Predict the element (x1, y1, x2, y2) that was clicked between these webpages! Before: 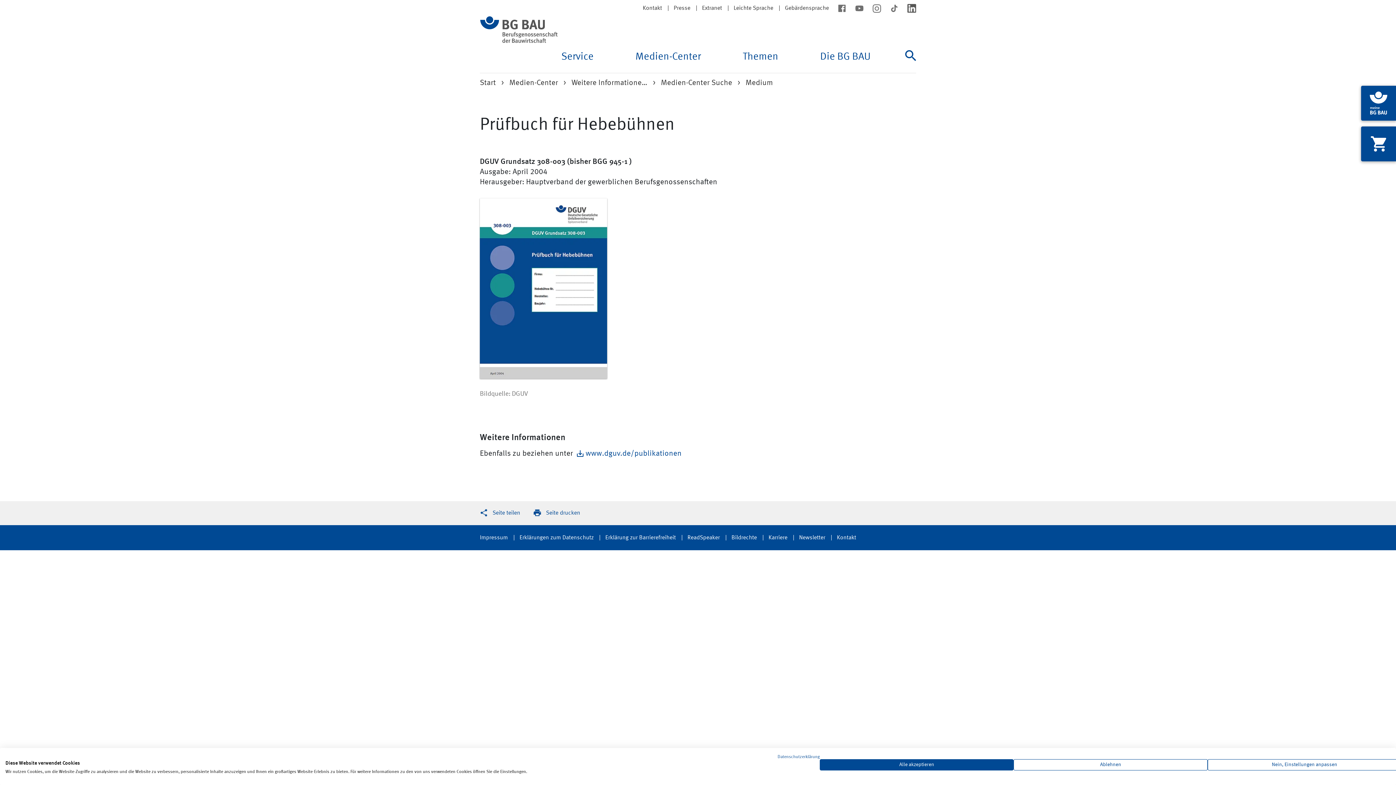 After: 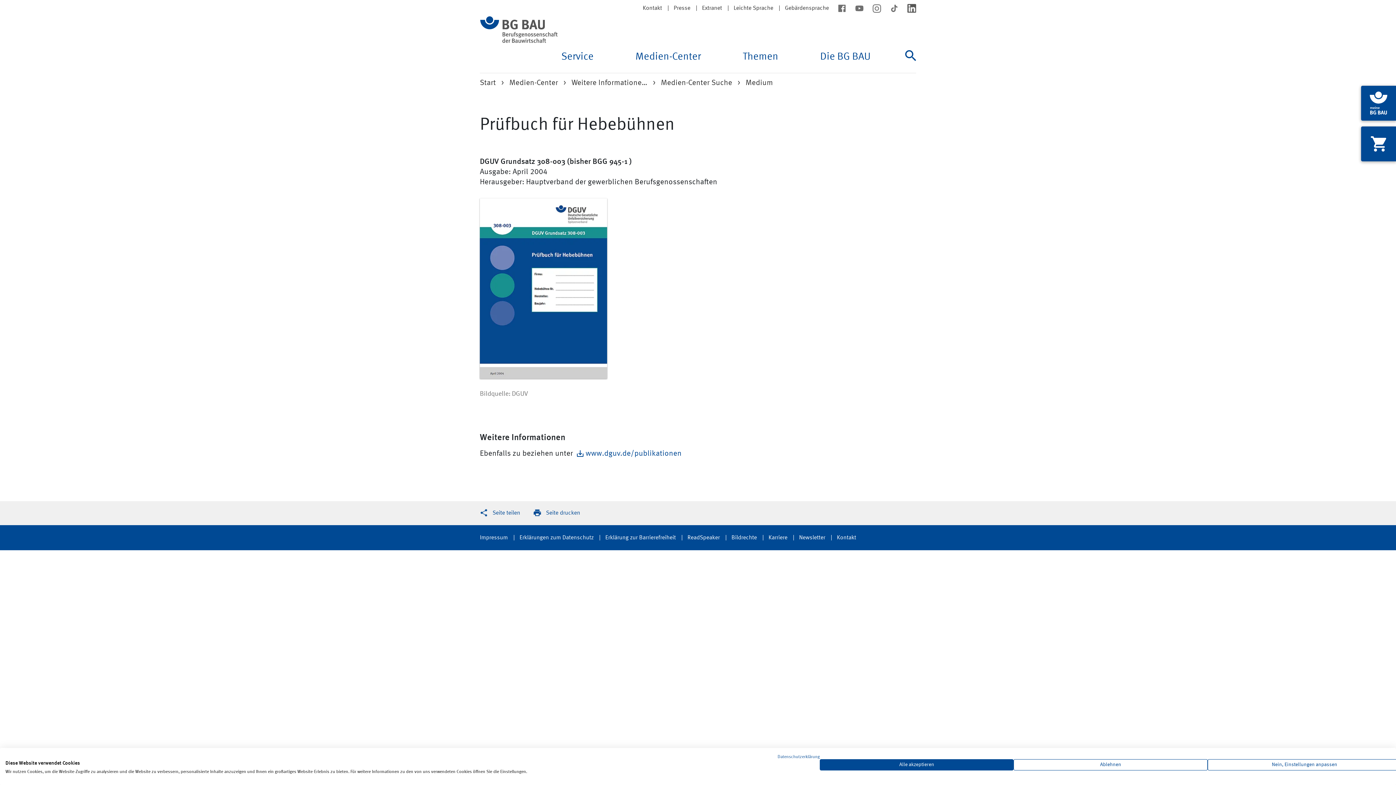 Action: bbox: (837, 5, 846, 11)